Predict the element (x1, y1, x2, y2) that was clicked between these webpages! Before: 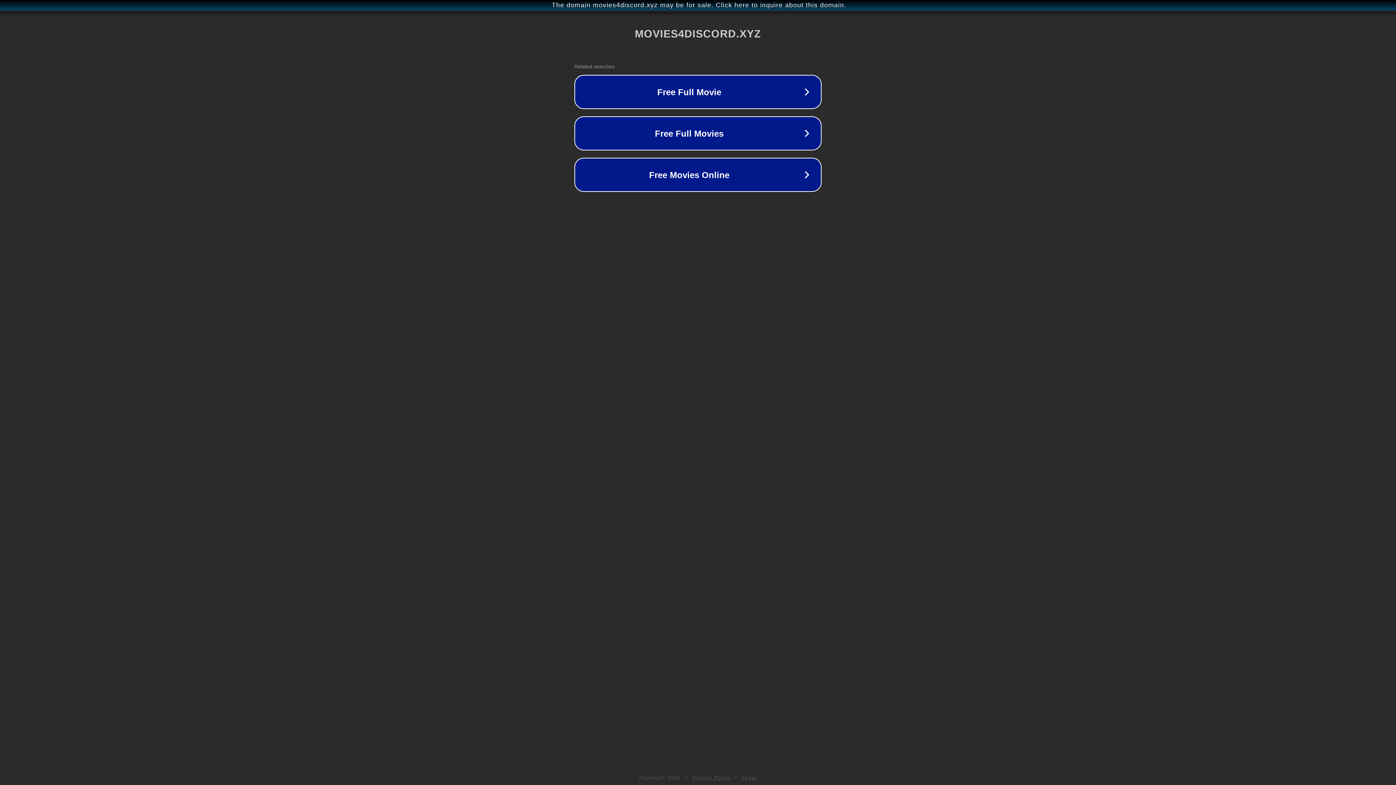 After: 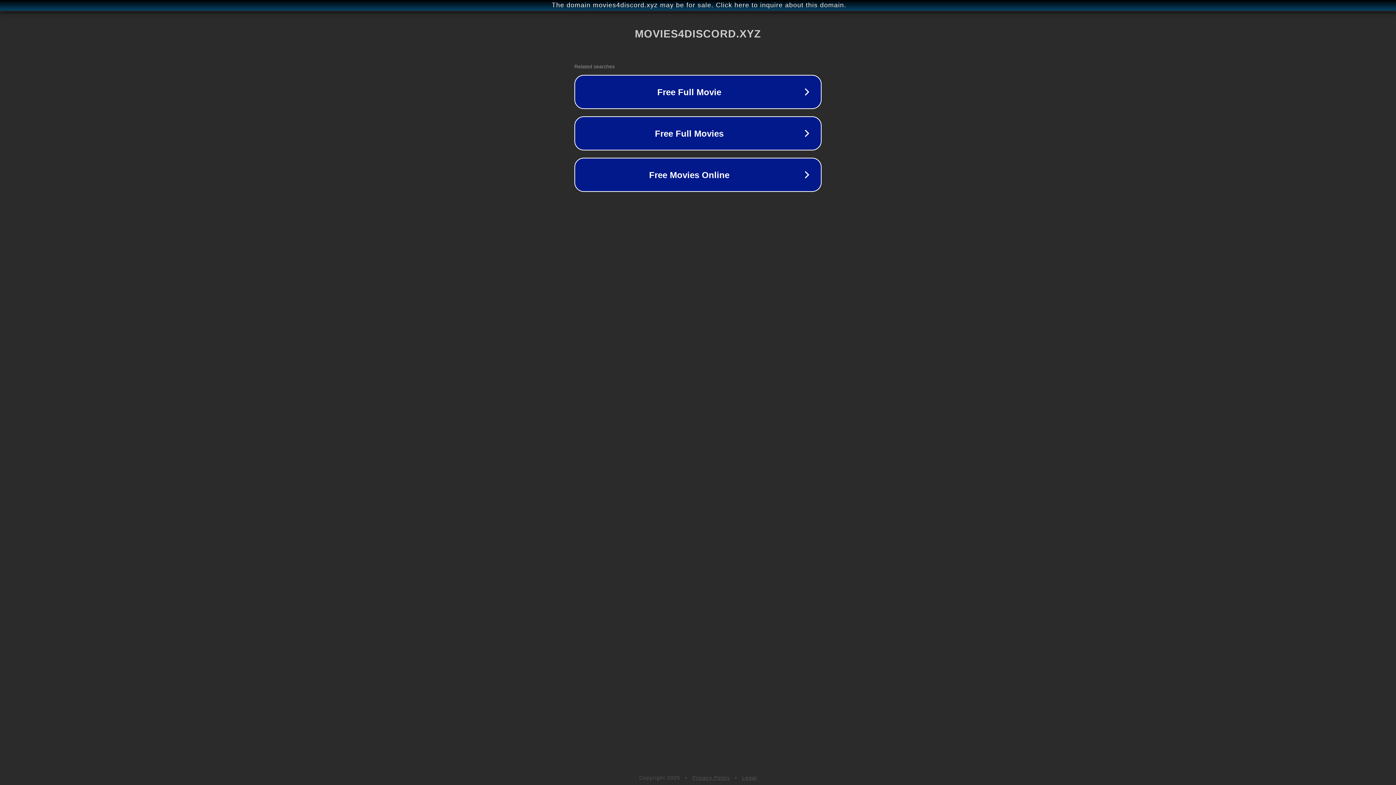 Action: label: Legal bbox: (742, 775, 757, 781)